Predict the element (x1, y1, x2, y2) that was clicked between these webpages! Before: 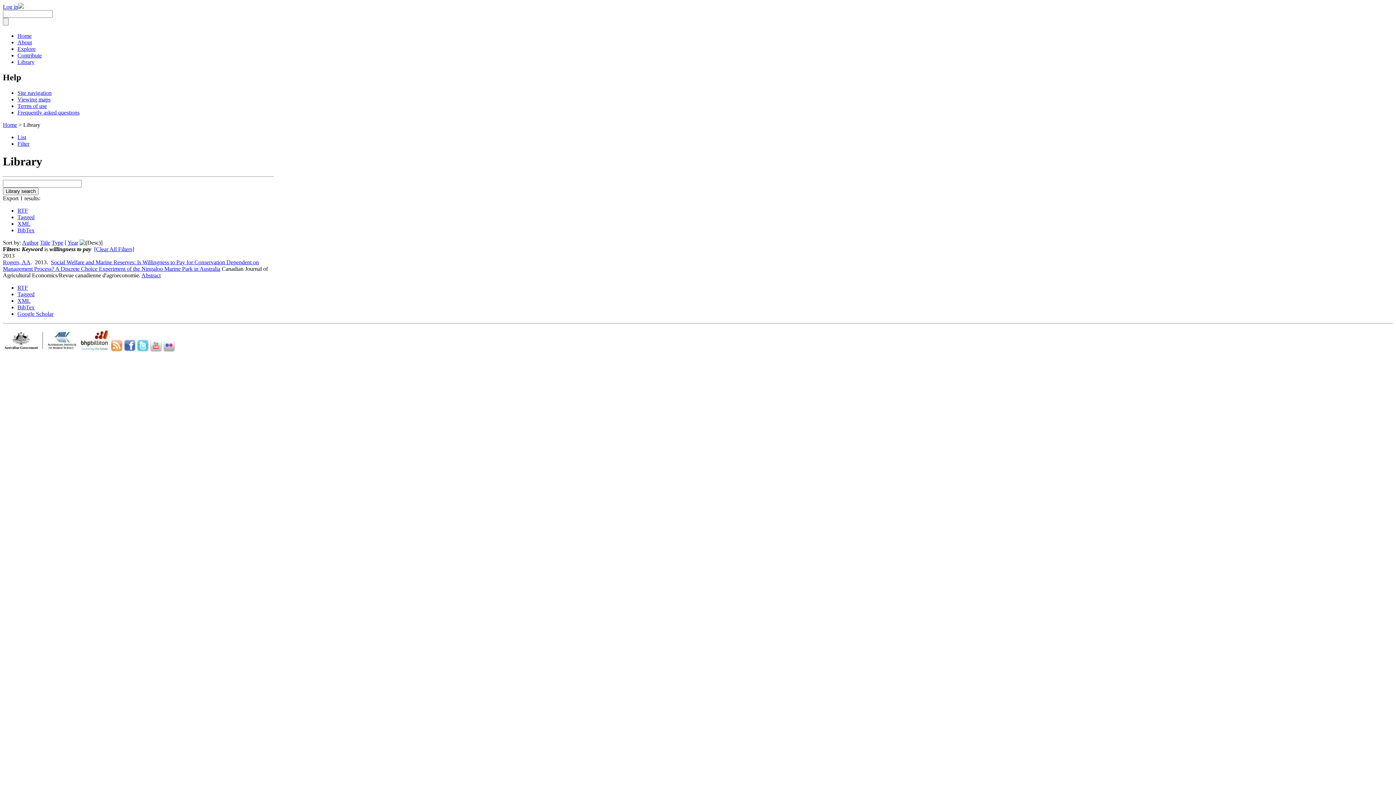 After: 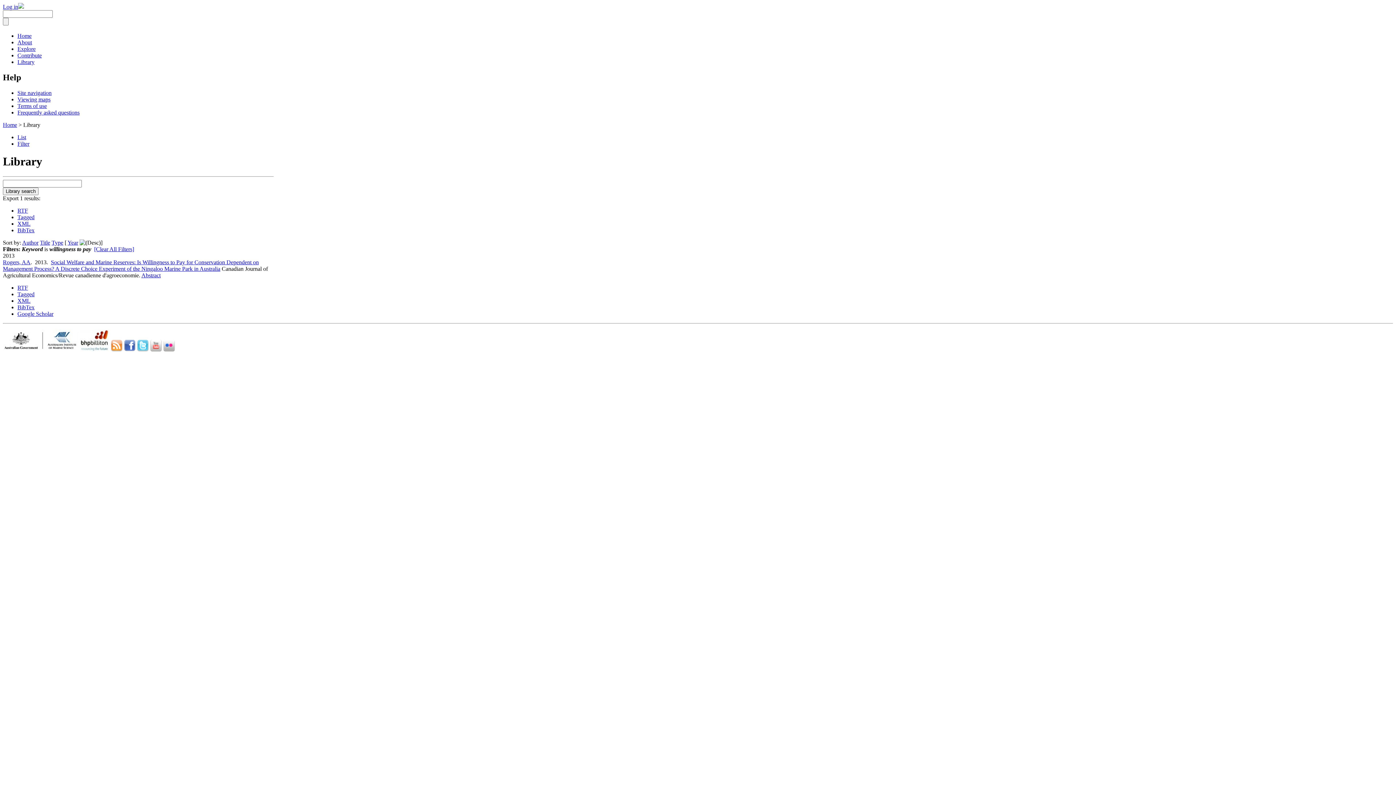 Action: bbox: (79, 346, 109, 352)